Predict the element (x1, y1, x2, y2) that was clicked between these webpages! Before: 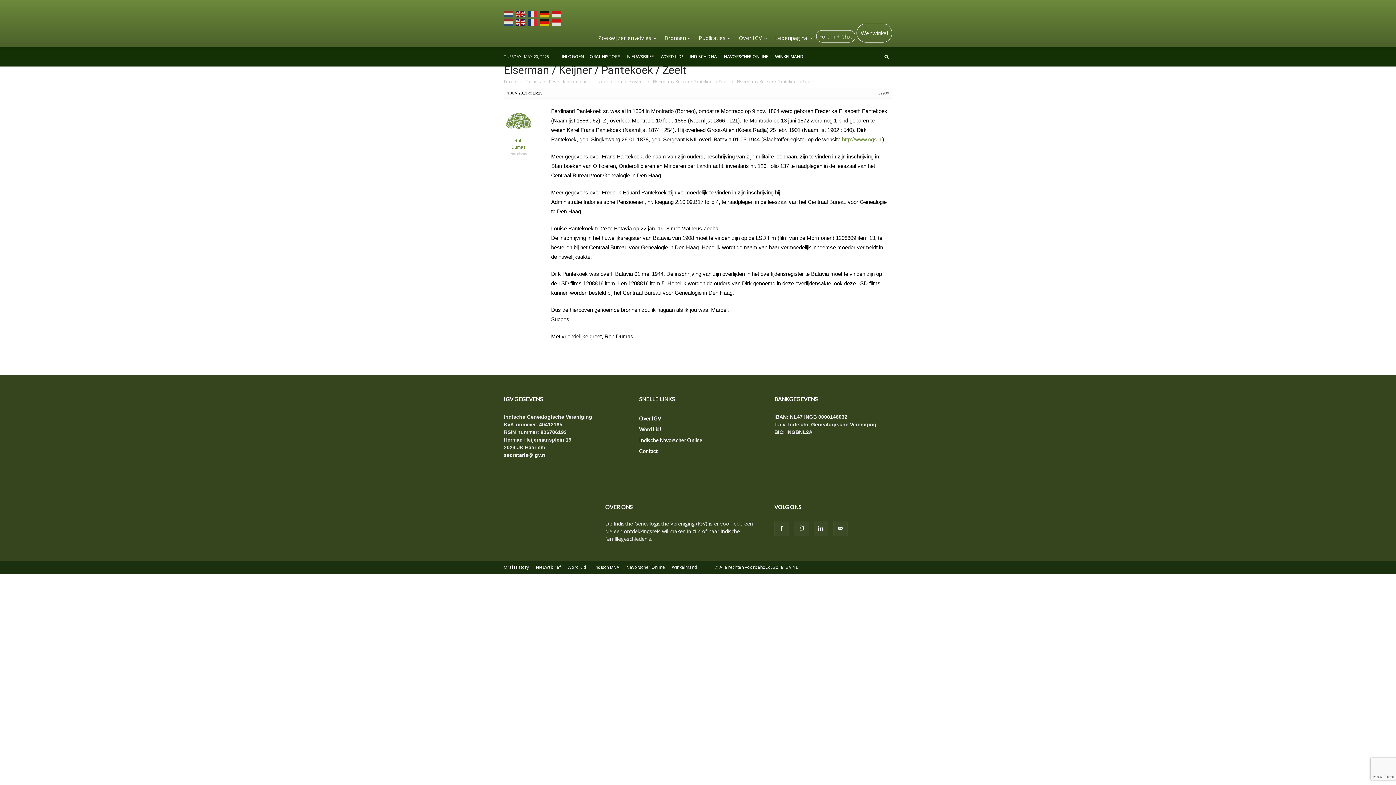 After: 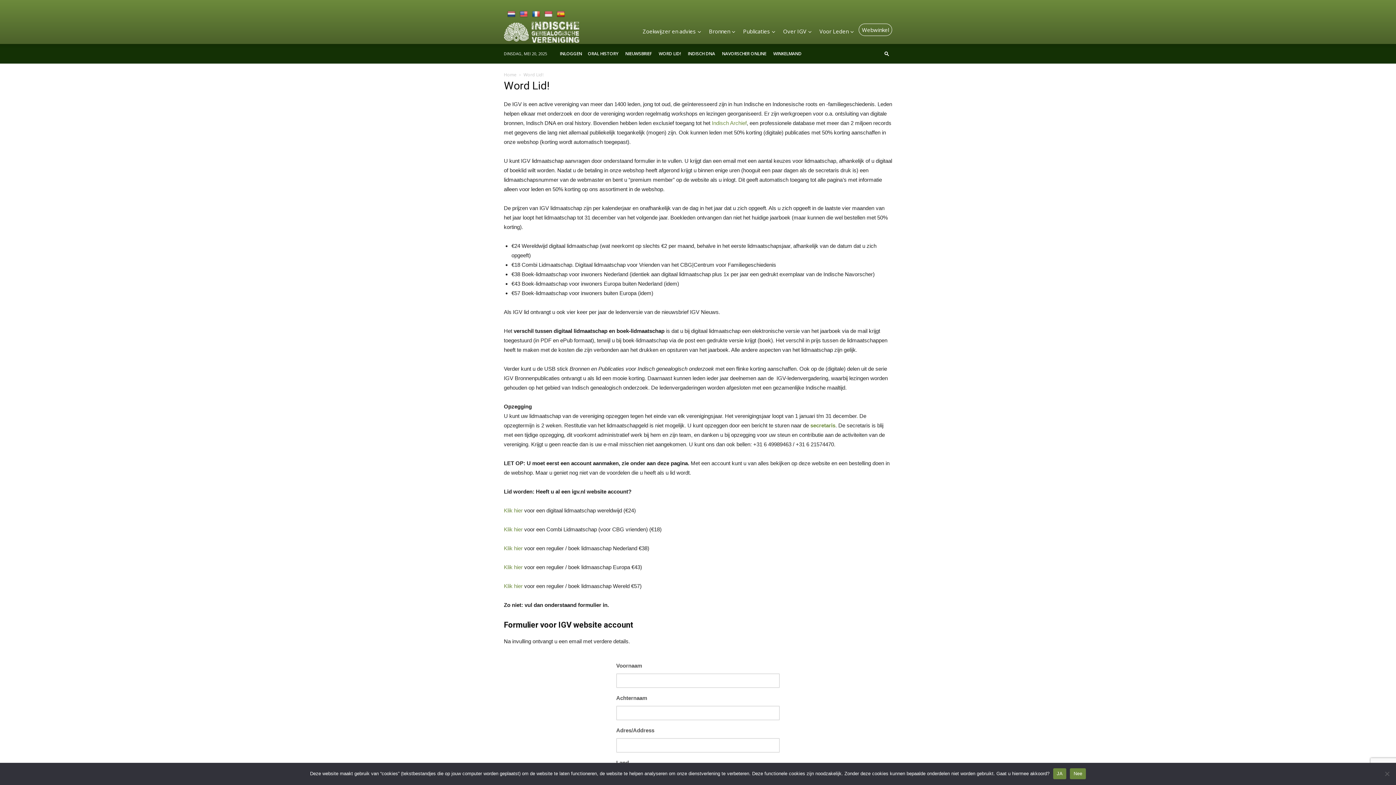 Action: bbox: (567, 564, 587, 571) label: Word Lid!